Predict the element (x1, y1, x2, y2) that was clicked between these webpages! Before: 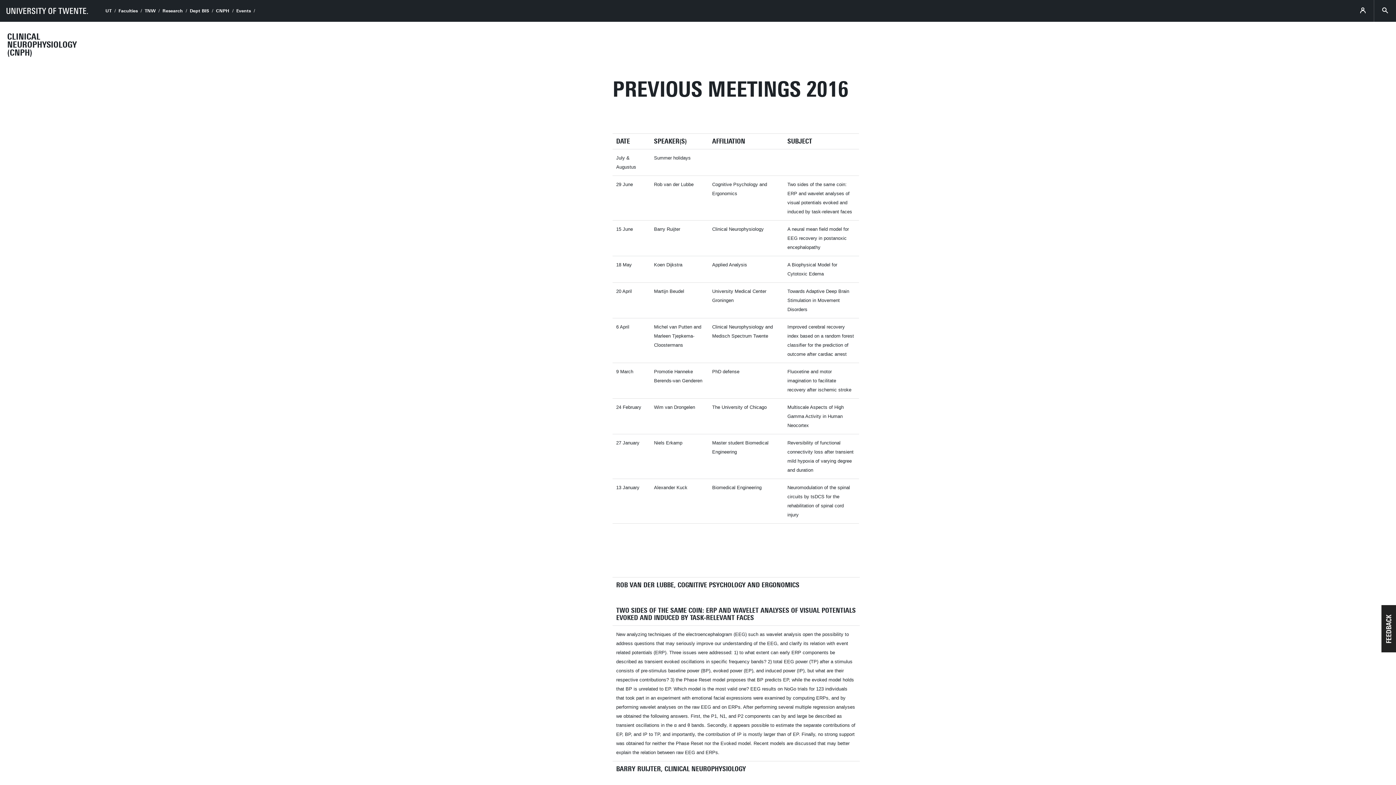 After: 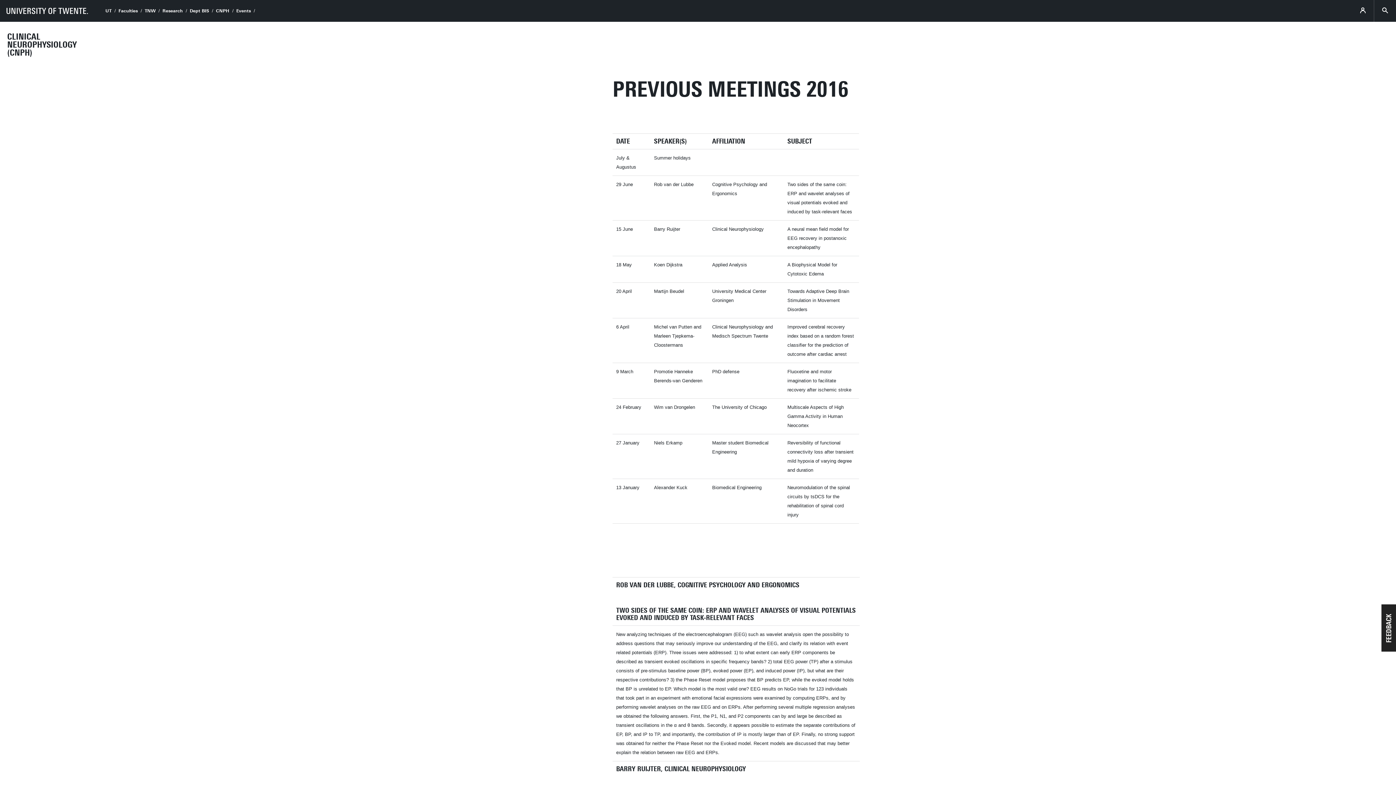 Action: bbox: (236, 8, 250, 13) label: Events